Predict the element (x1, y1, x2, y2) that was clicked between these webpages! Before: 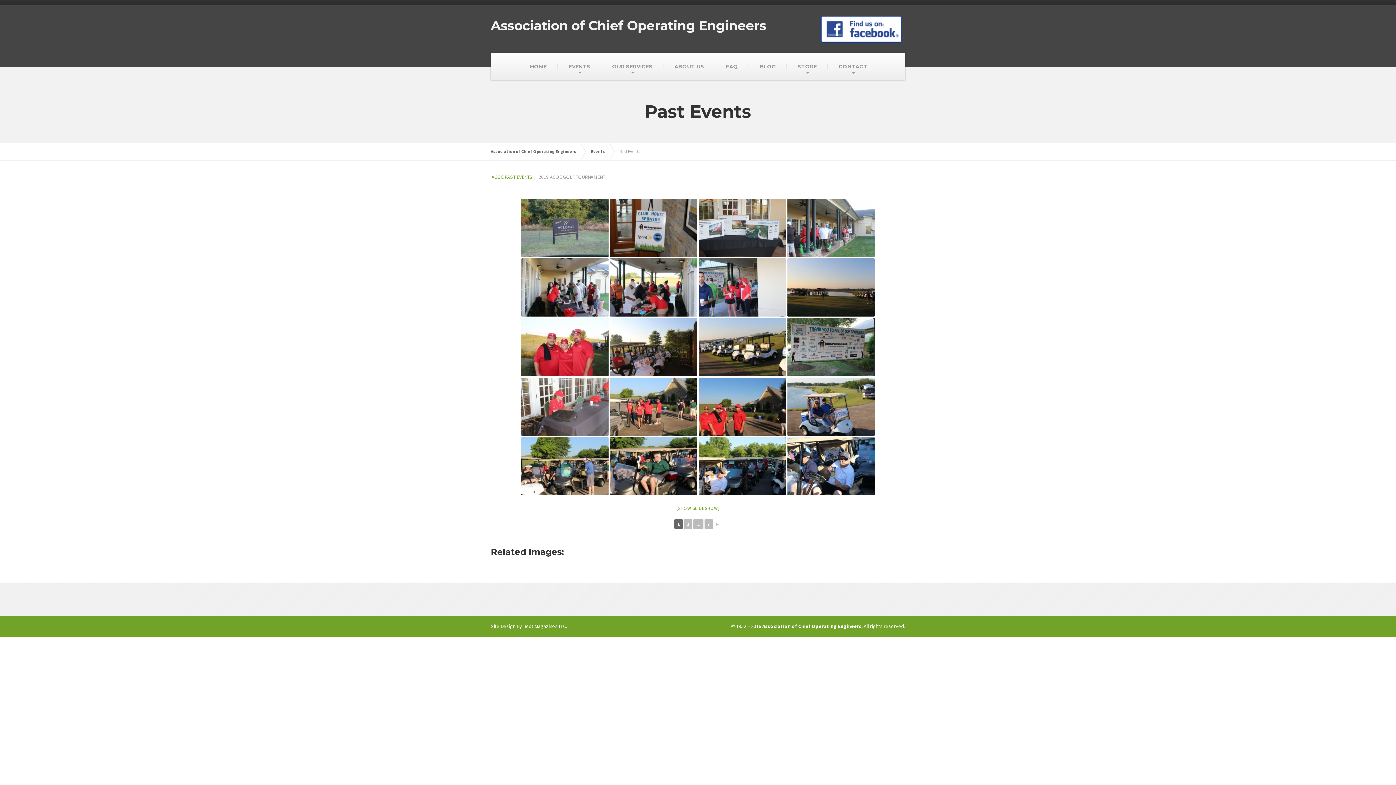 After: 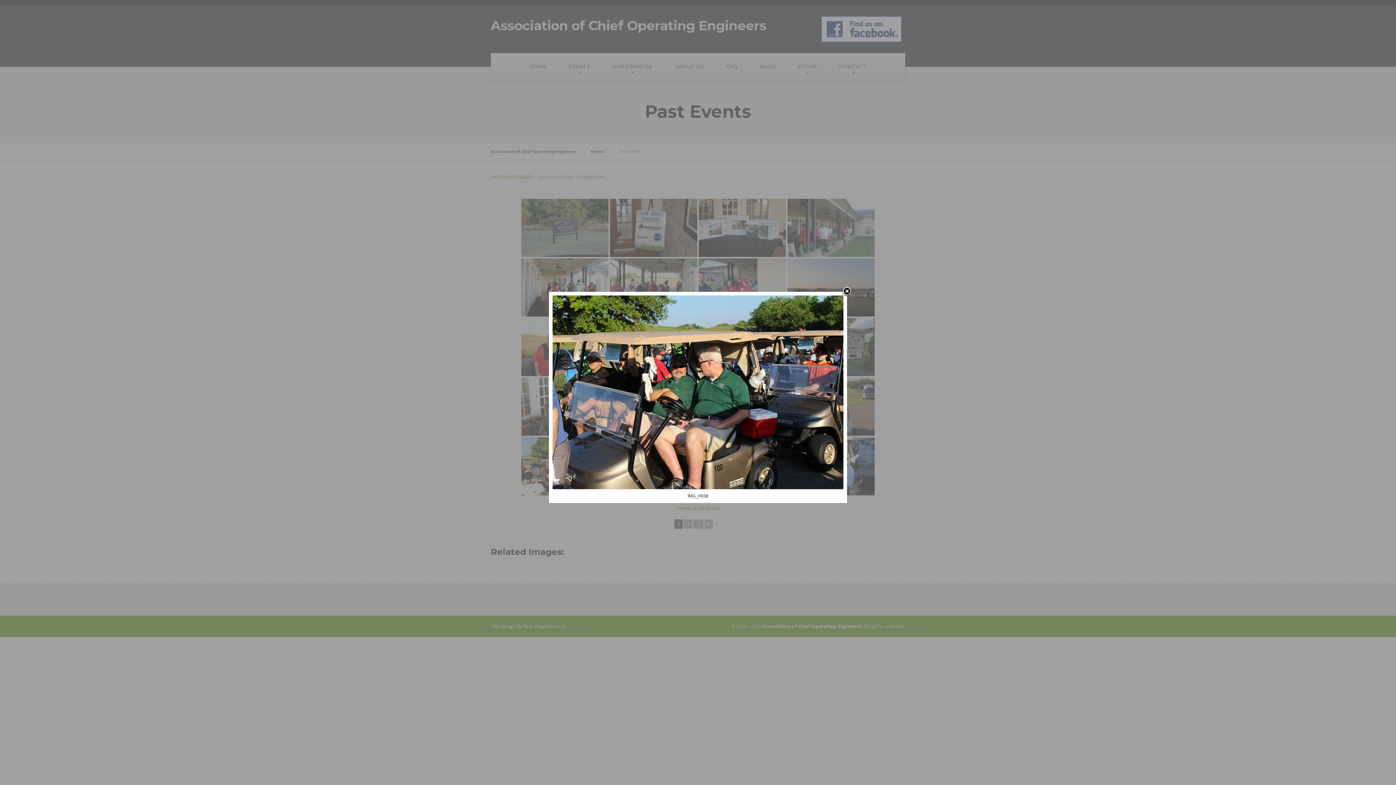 Action: bbox: (610, 437, 697, 495)